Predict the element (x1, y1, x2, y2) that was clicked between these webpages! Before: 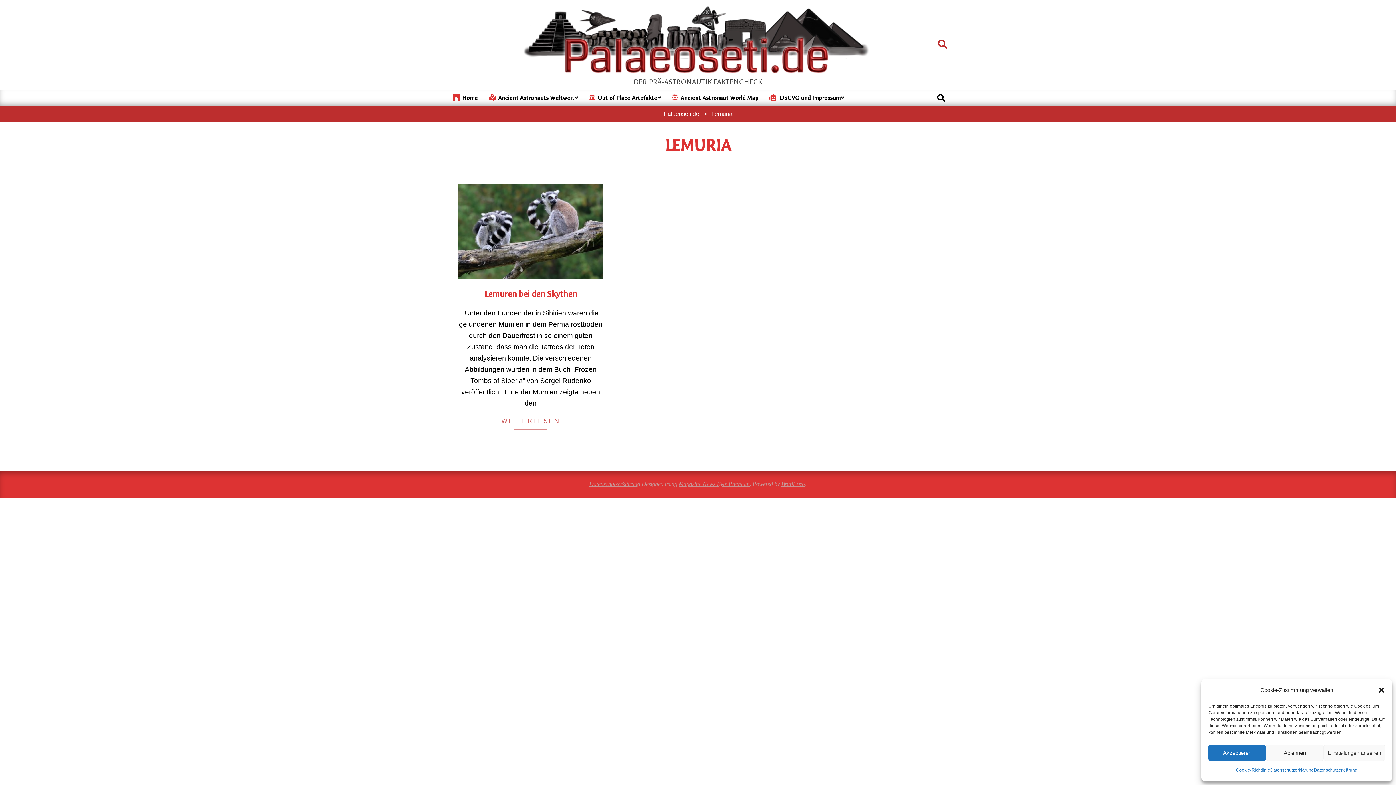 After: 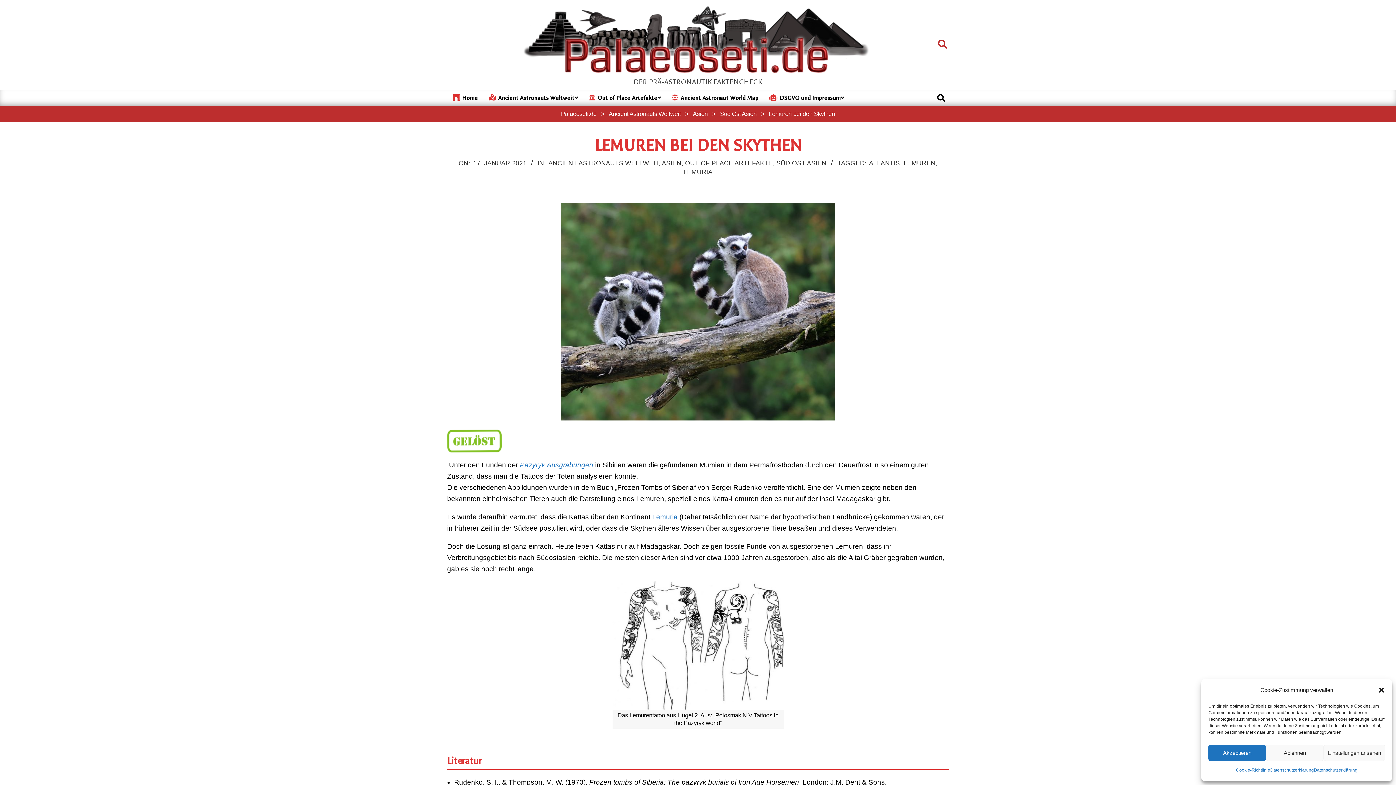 Action: label: Lemuren bei den Skythen bbox: (484, 289, 577, 299)